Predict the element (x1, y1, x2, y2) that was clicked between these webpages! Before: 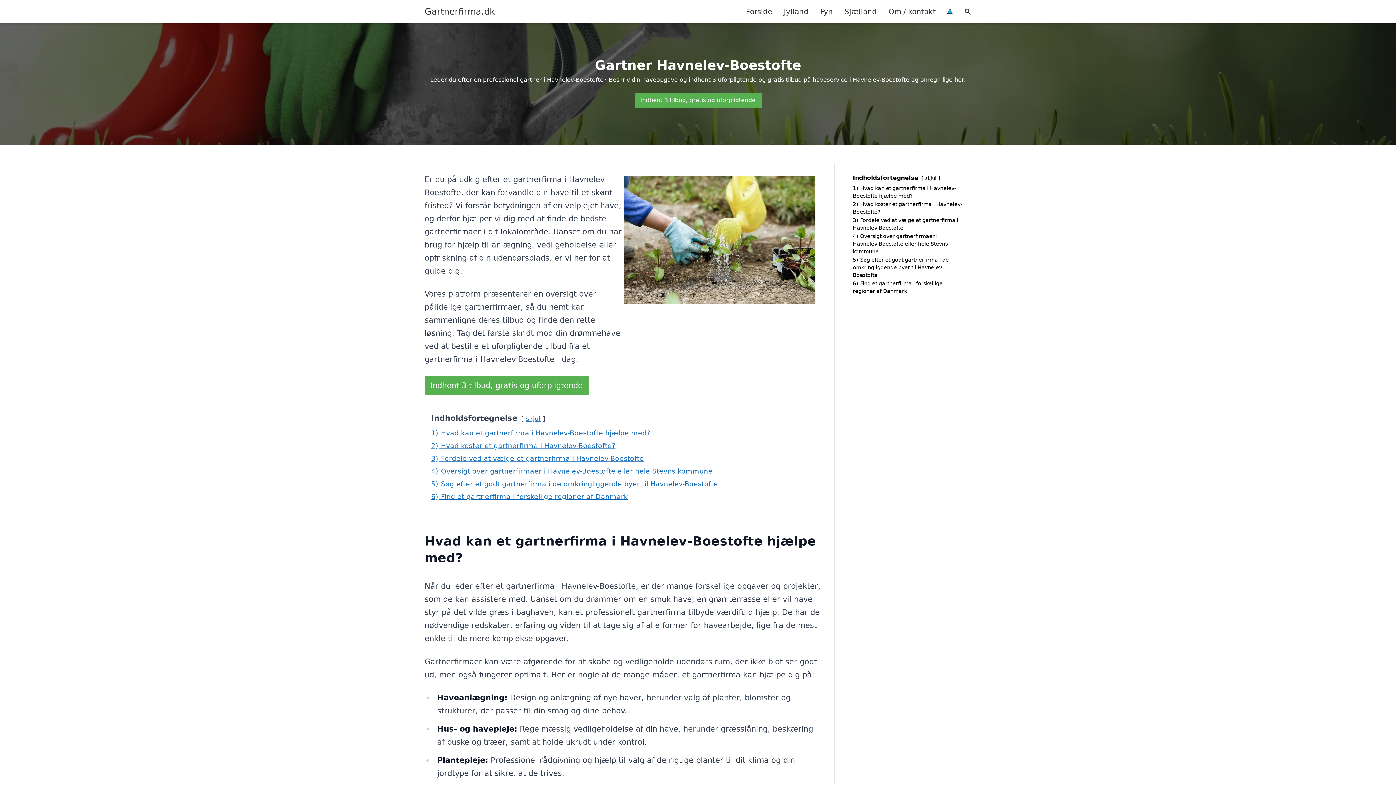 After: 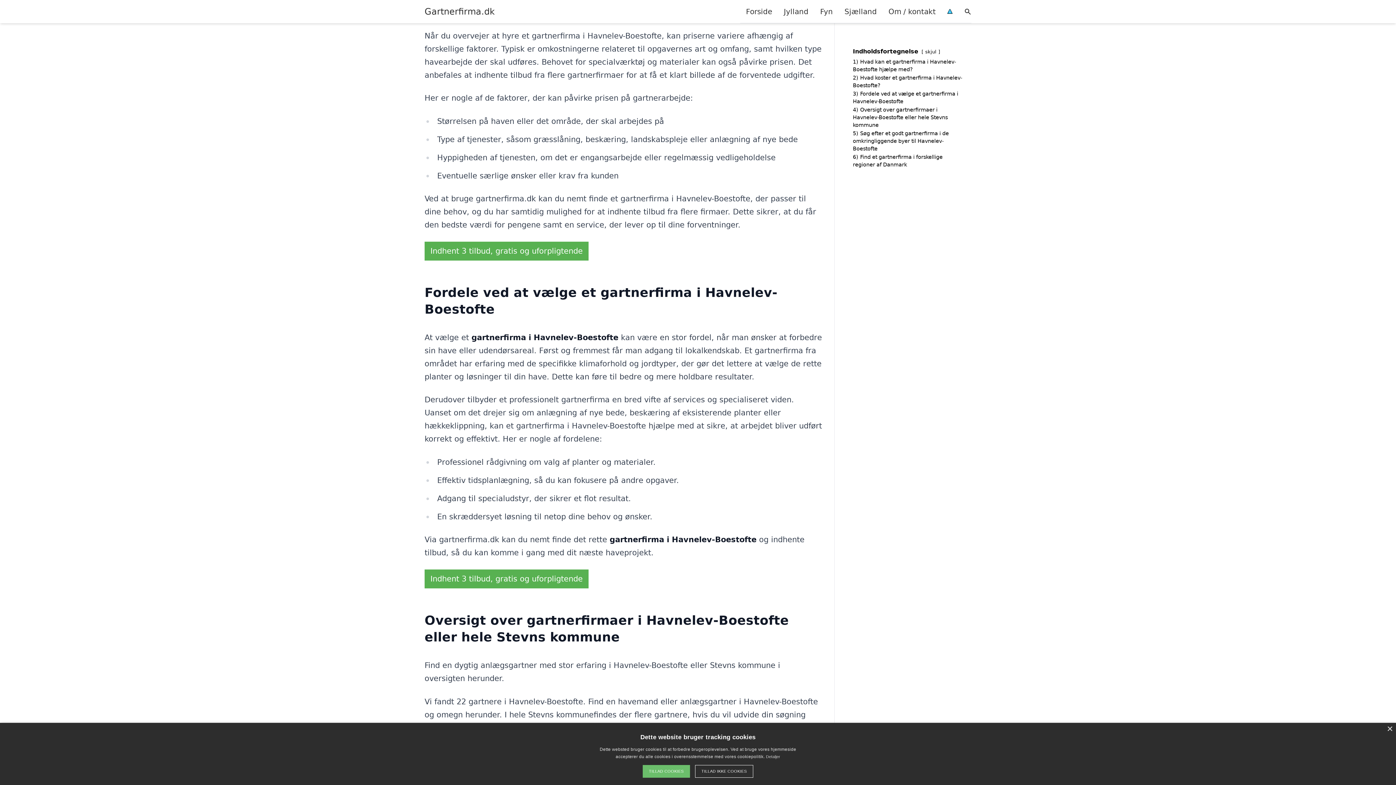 Action: label: 2) Hvad koster et gartnerfirma i Havnelev-Boestofte? bbox: (431, 442, 615, 449)